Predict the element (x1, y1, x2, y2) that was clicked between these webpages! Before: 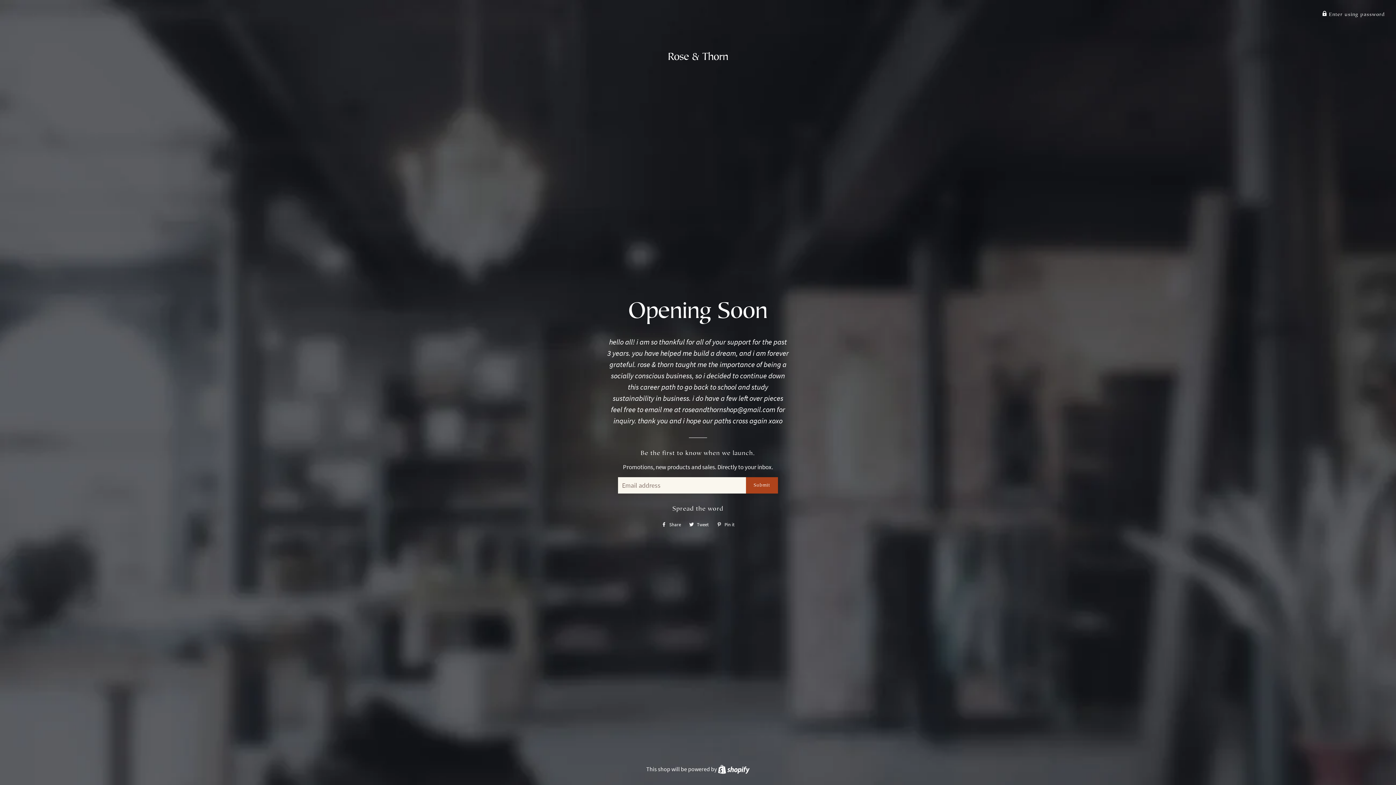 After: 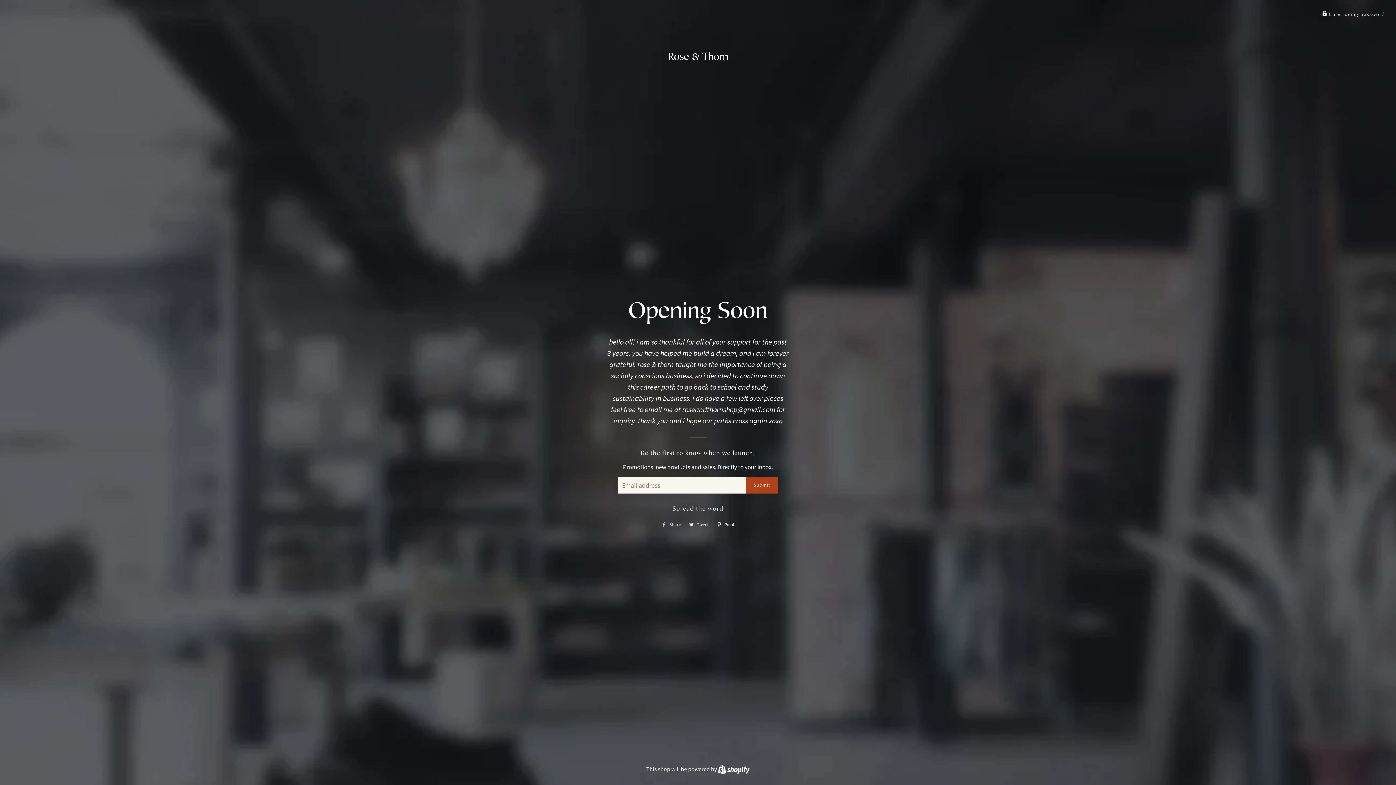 Action: bbox: (658, 519, 684, 530) label:  Share
Share on Facebook